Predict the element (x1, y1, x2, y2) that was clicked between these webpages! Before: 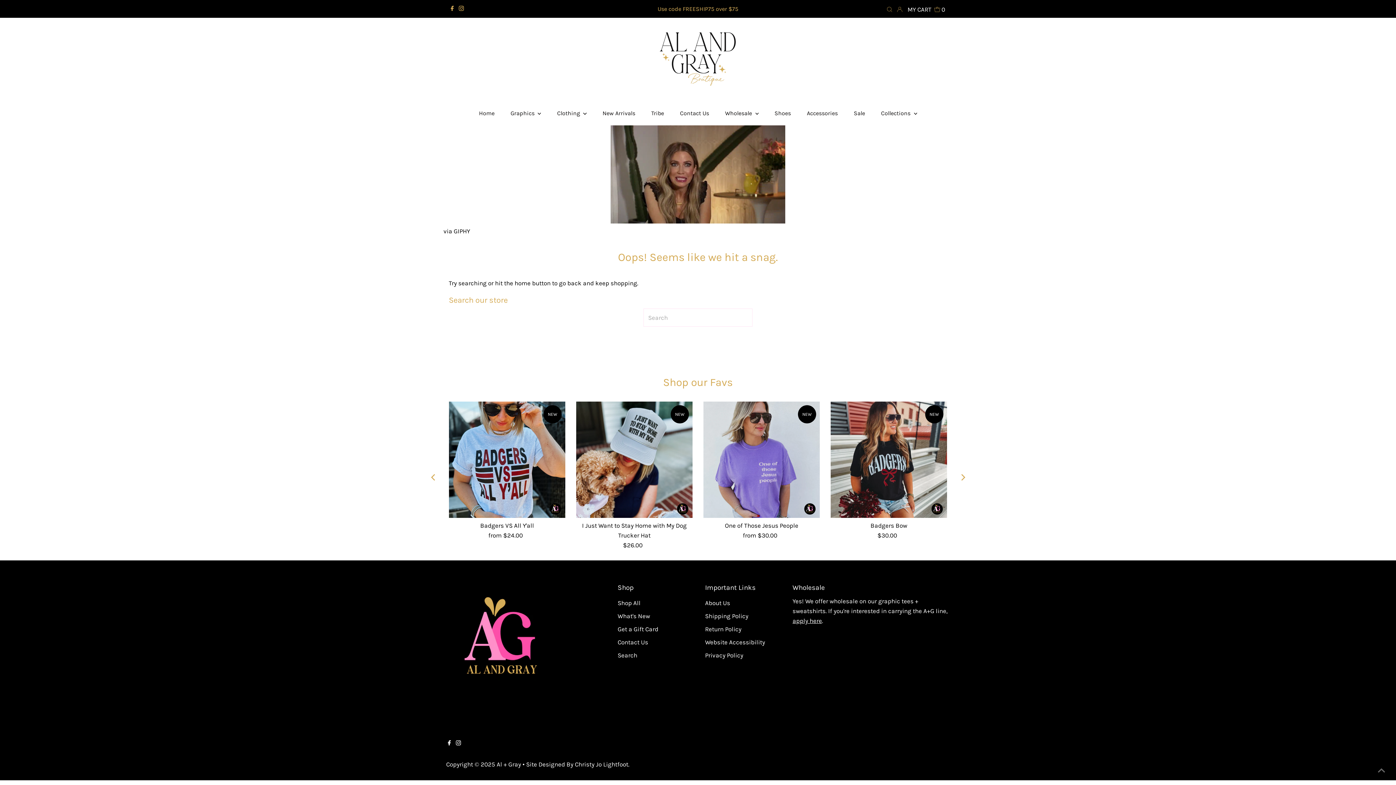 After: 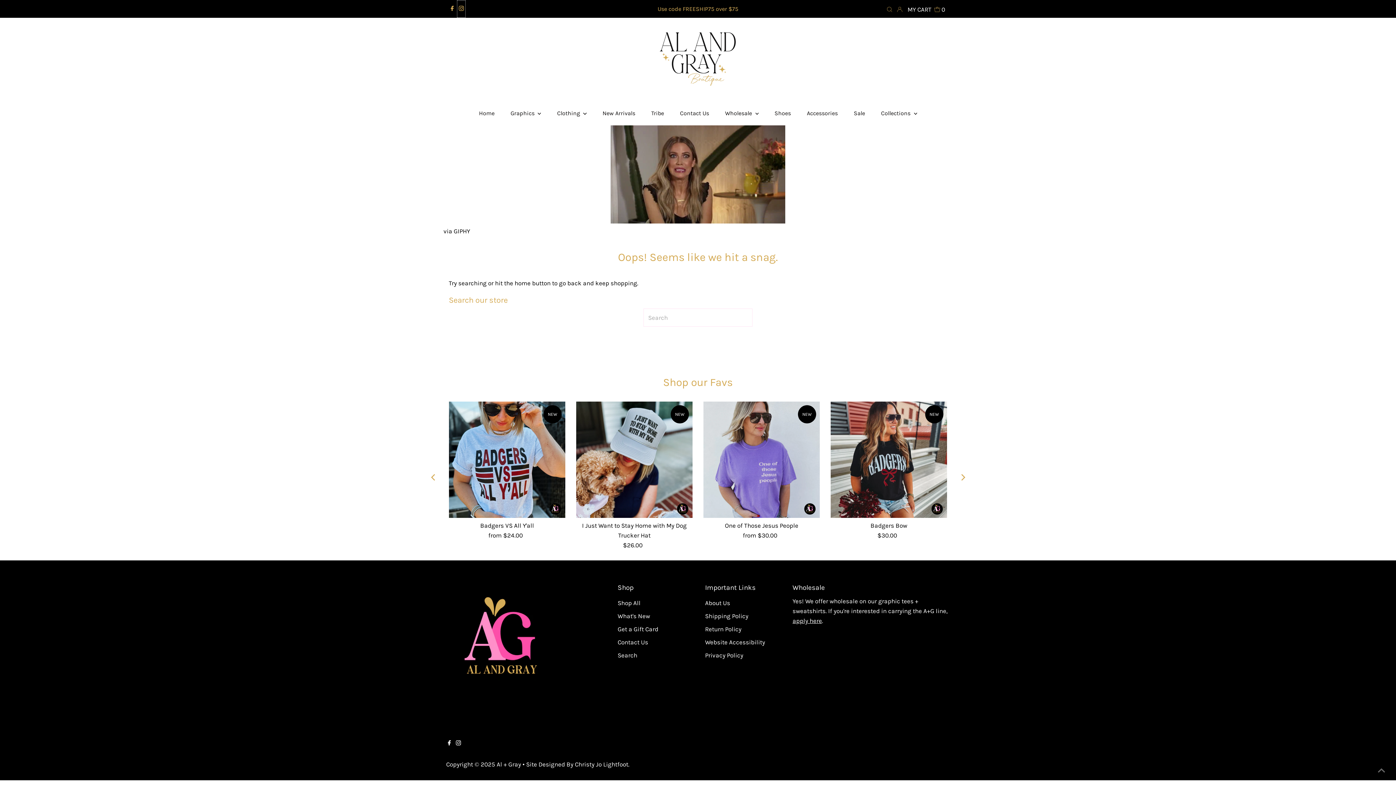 Action: label: Instagram bbox: (457, 0, 465, 17)